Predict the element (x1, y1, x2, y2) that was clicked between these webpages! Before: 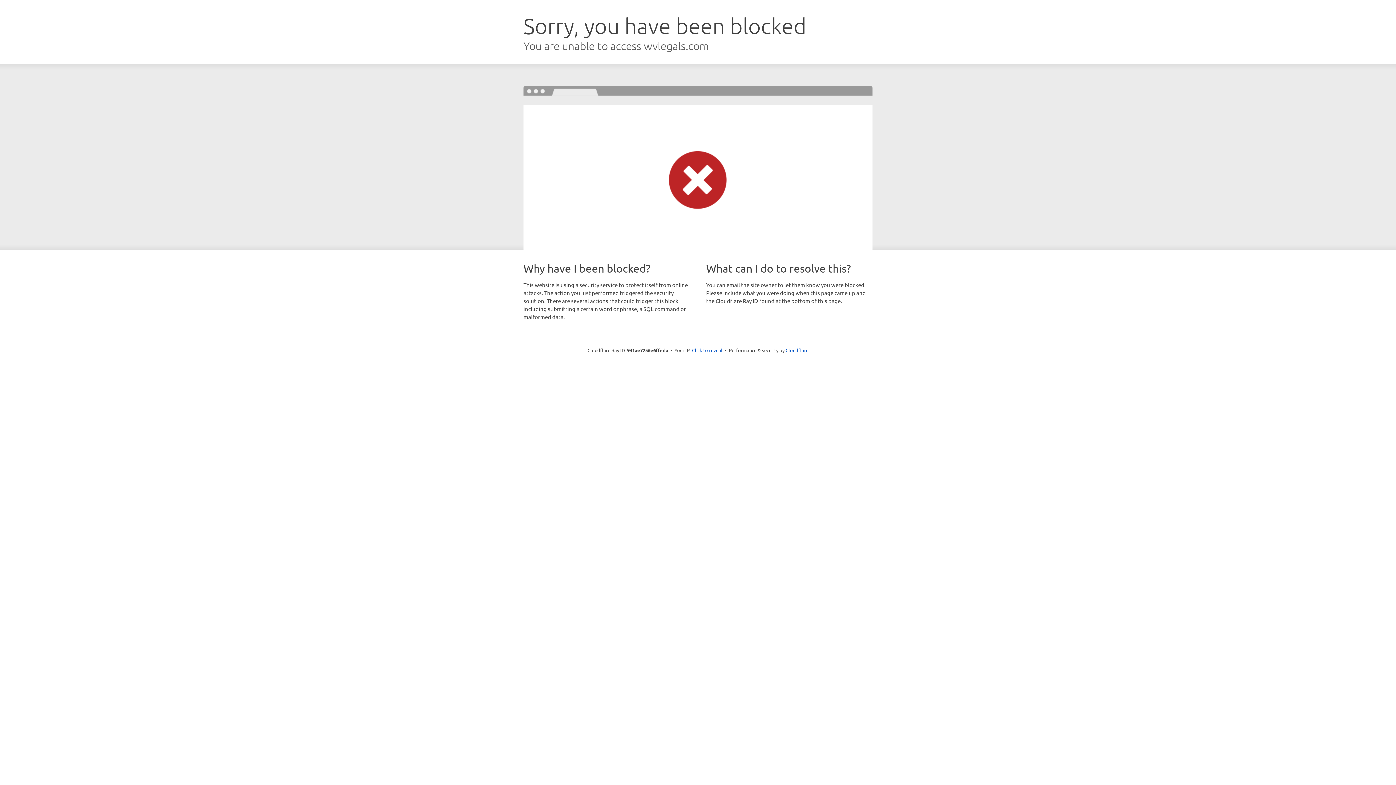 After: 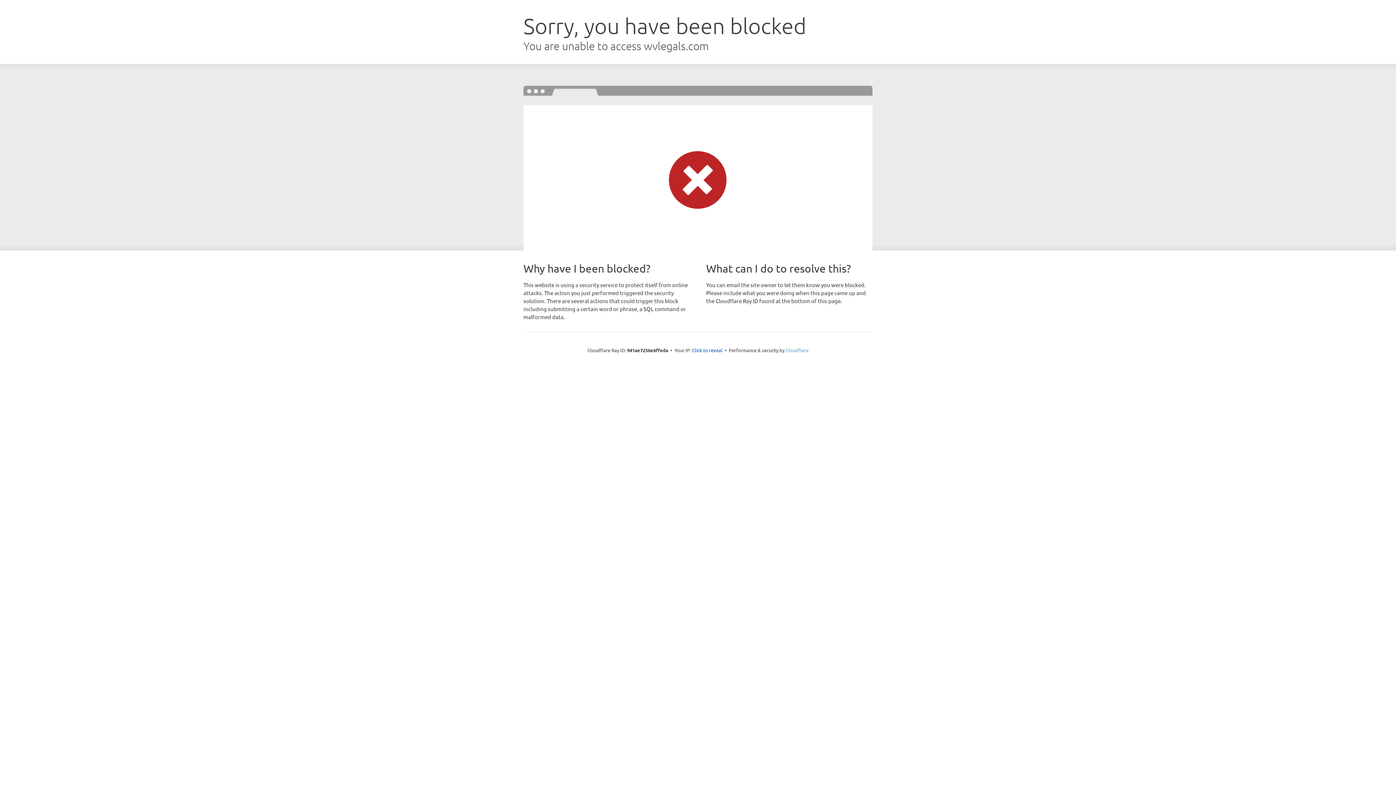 Action: label: Cloudflare bbox: (785, 347, 808, 353)